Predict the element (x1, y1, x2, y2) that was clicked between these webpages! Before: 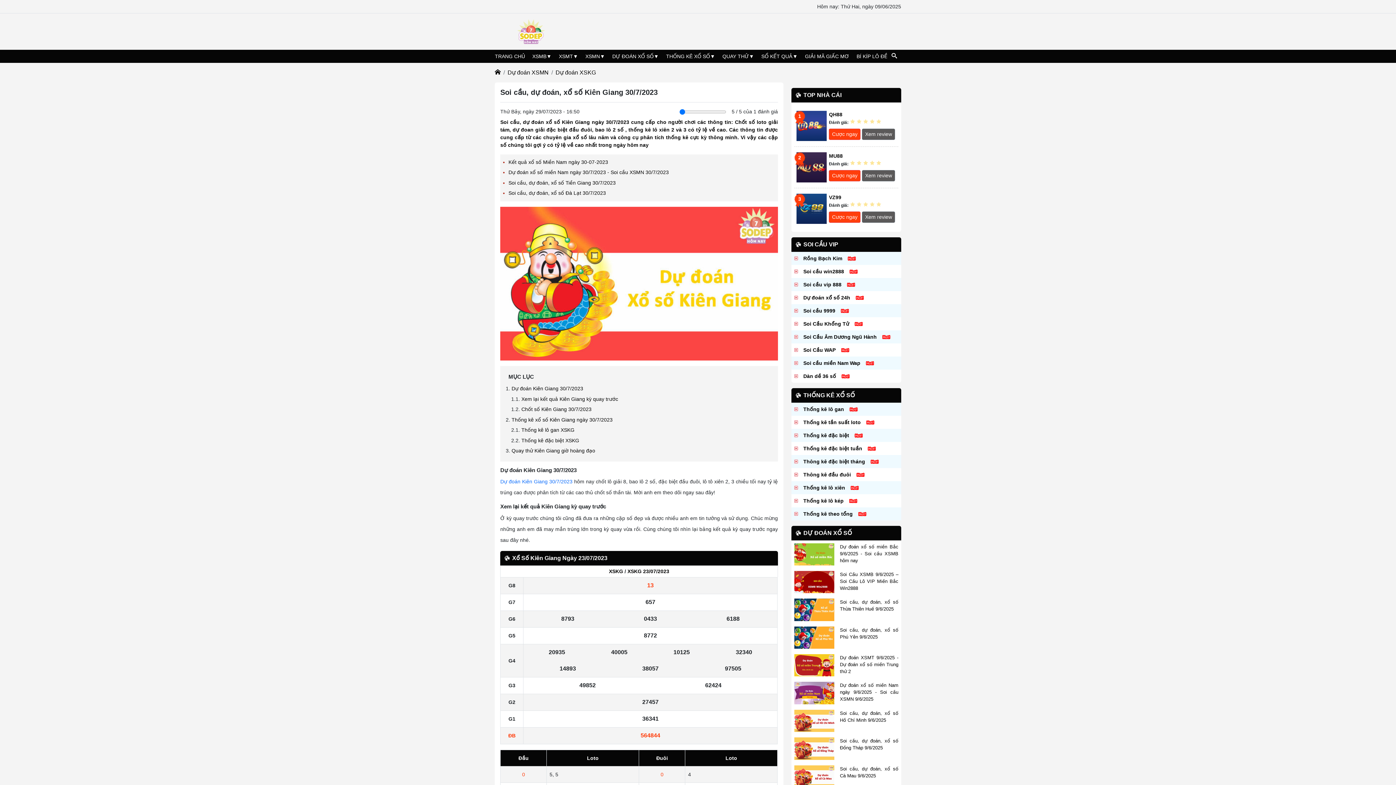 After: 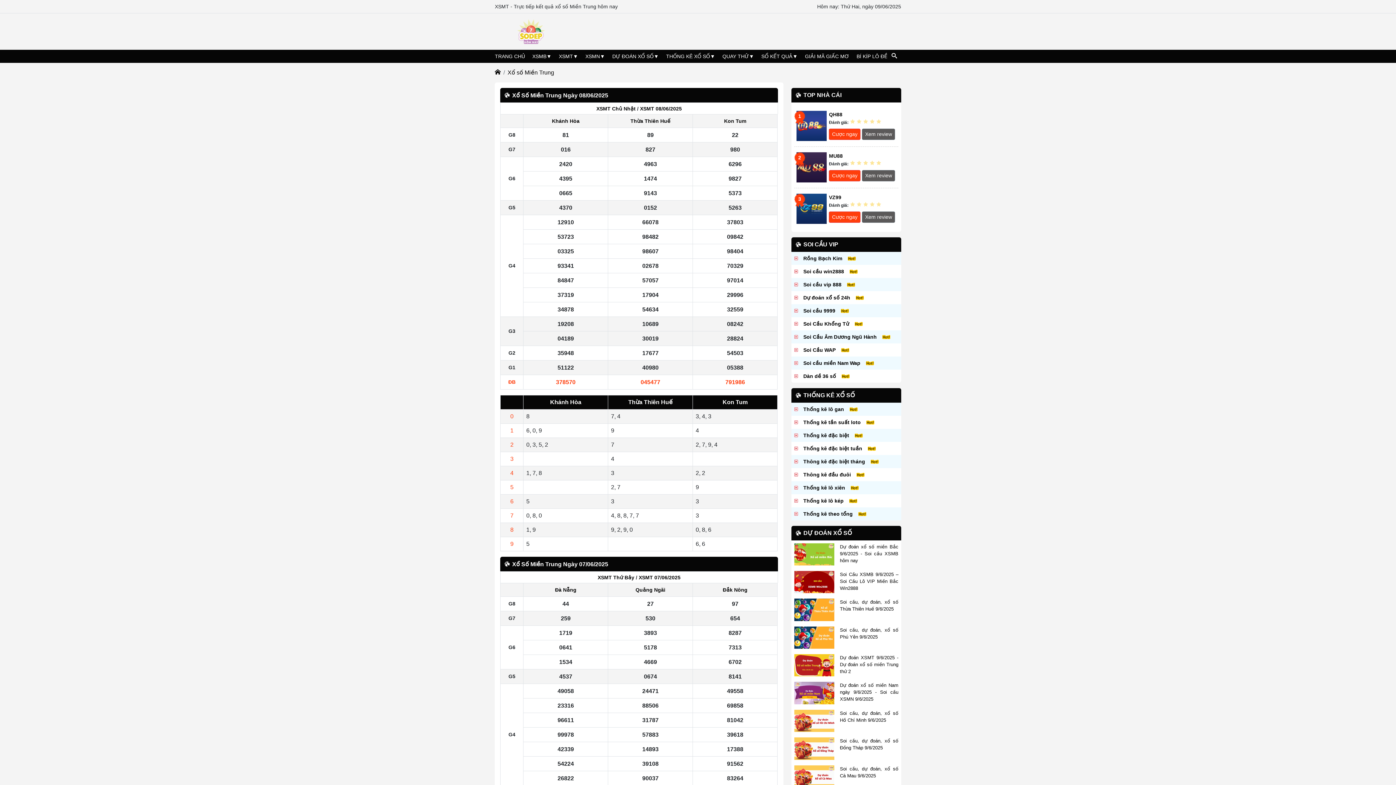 Action: bbox: (559, 49, 573, 62) label: XSMT